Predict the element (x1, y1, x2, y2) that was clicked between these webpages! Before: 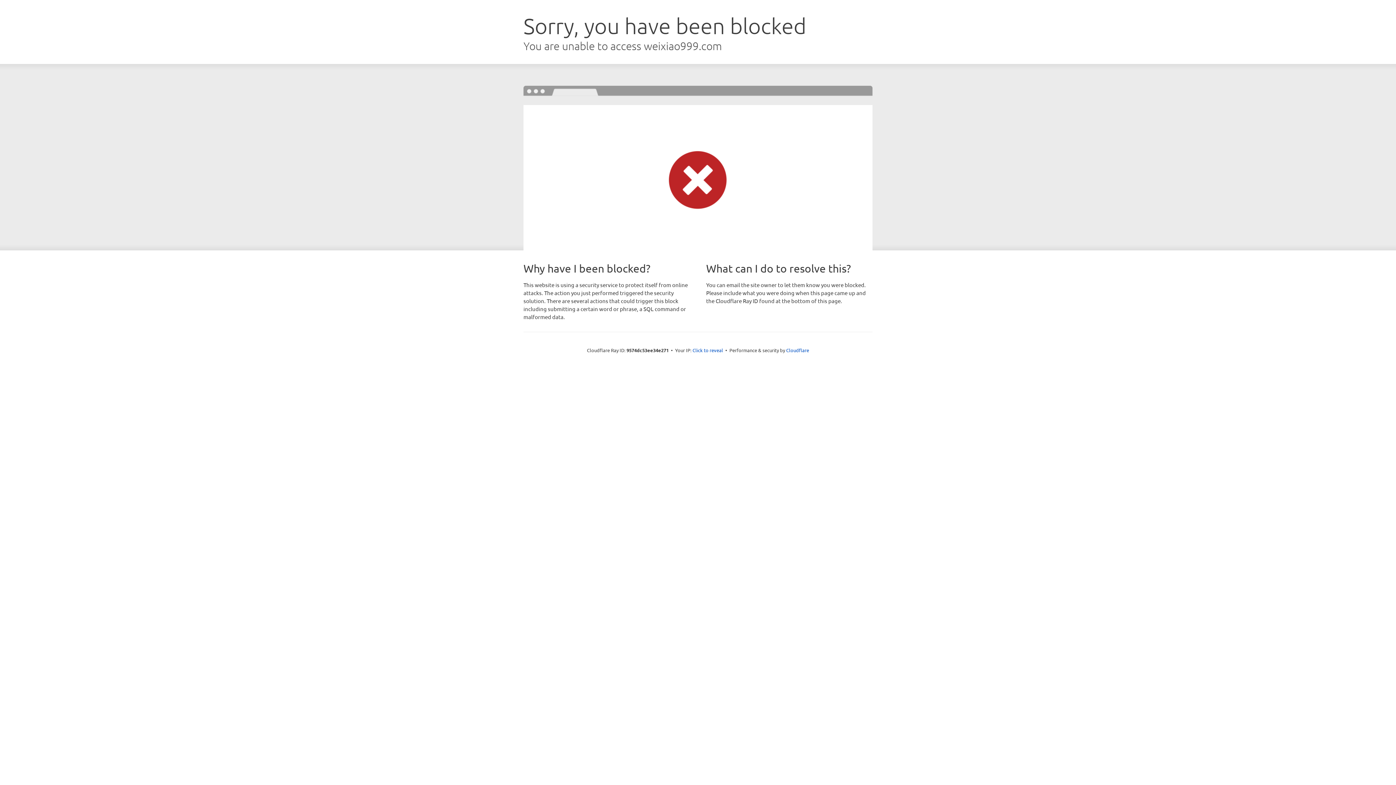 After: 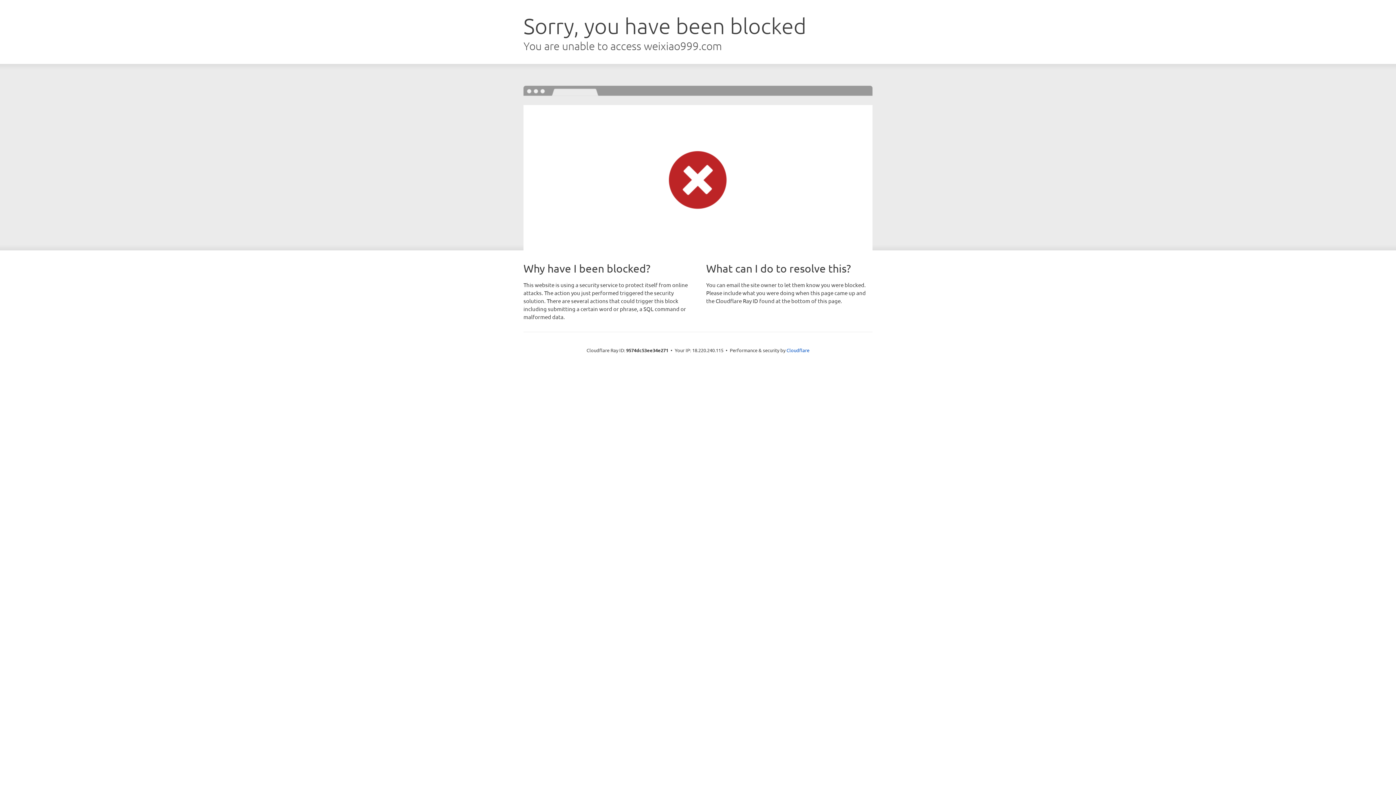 Action: bbox: (692, 346, 723, 353) label: Click to reveal